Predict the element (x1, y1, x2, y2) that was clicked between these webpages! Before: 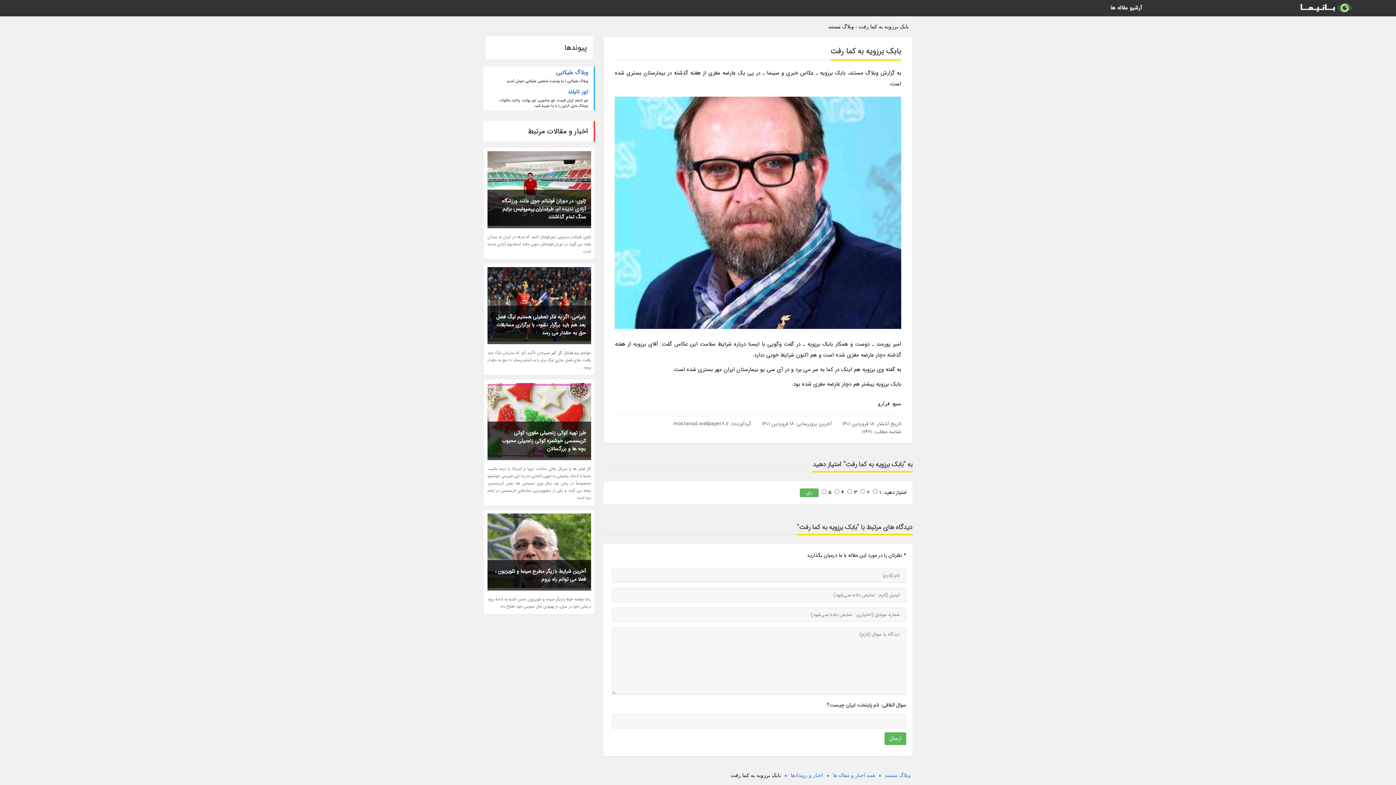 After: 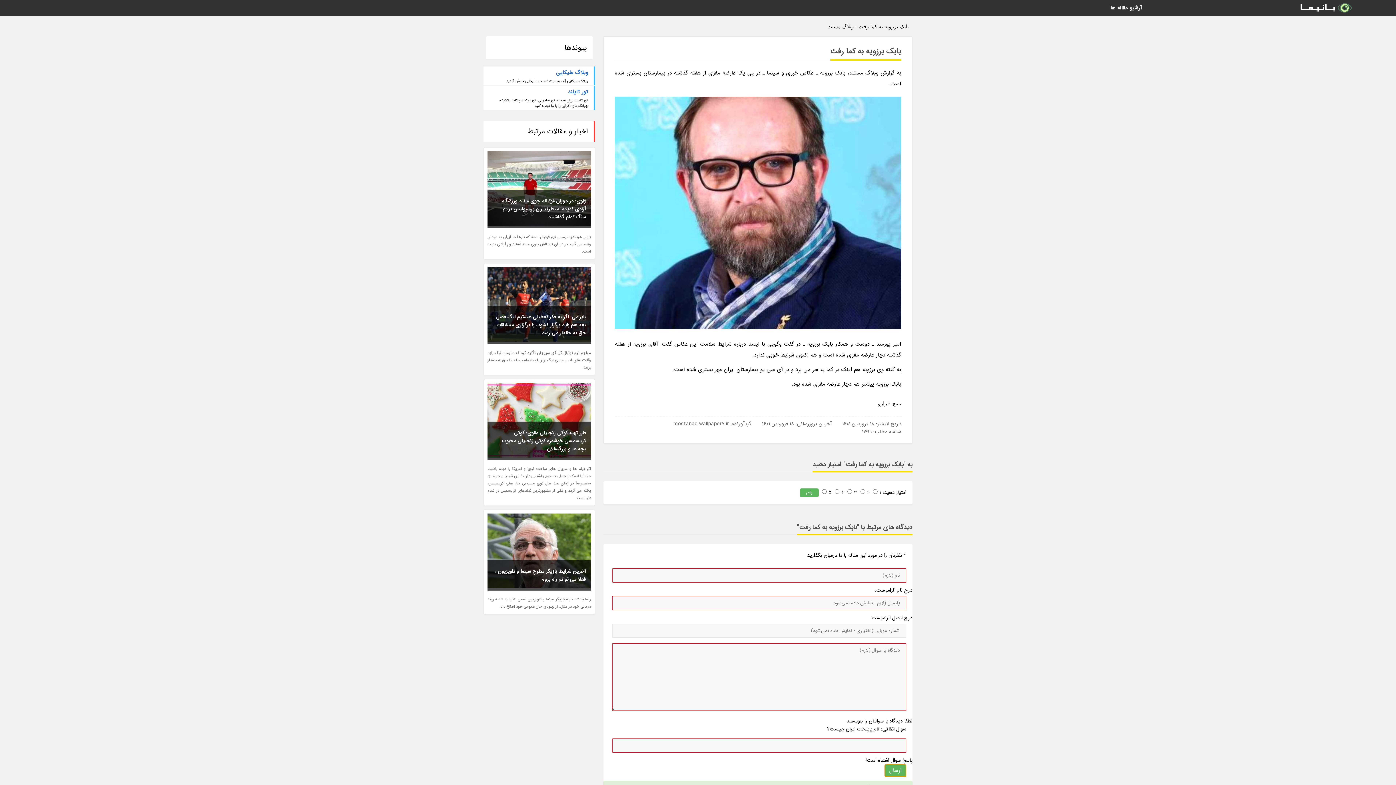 Action: bbox: (884, 732, 906, 745) label: ارسال